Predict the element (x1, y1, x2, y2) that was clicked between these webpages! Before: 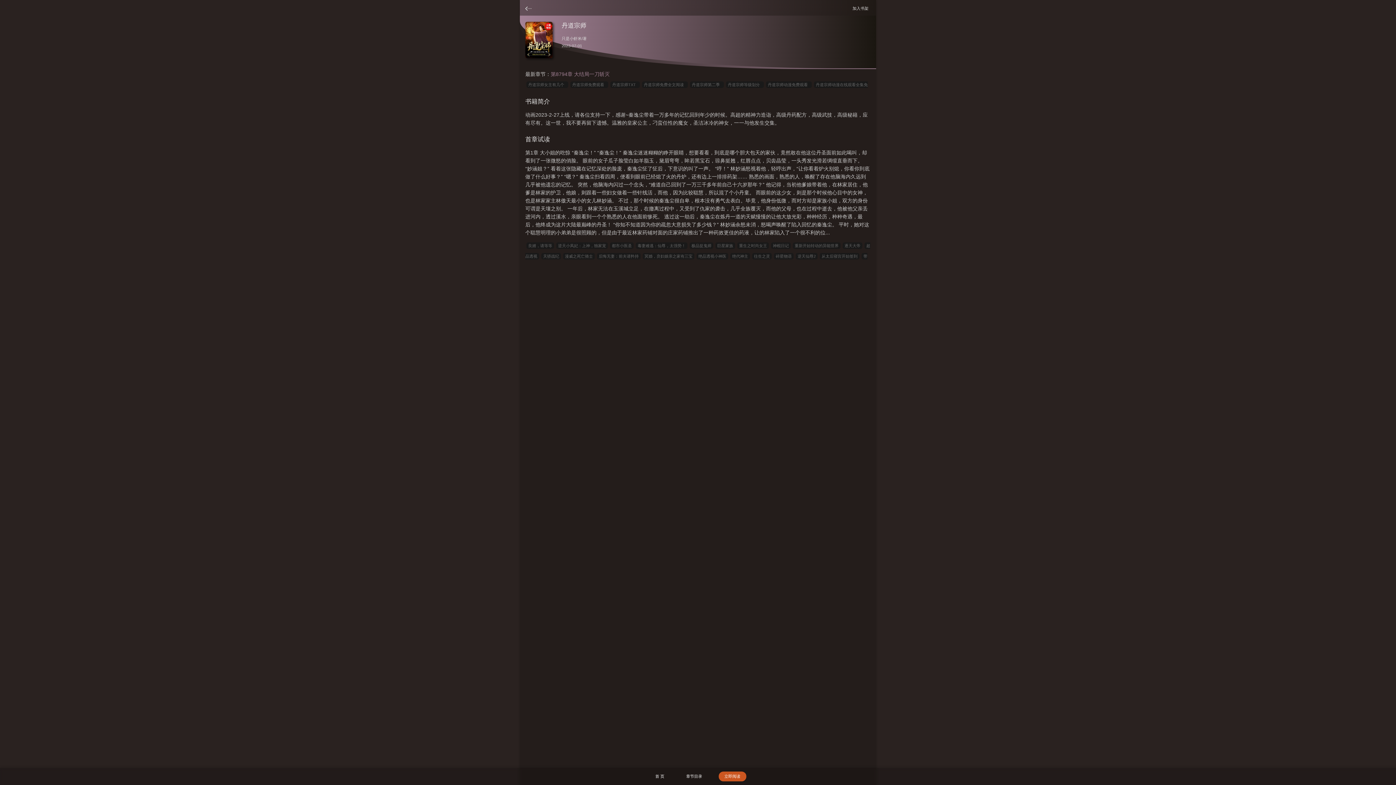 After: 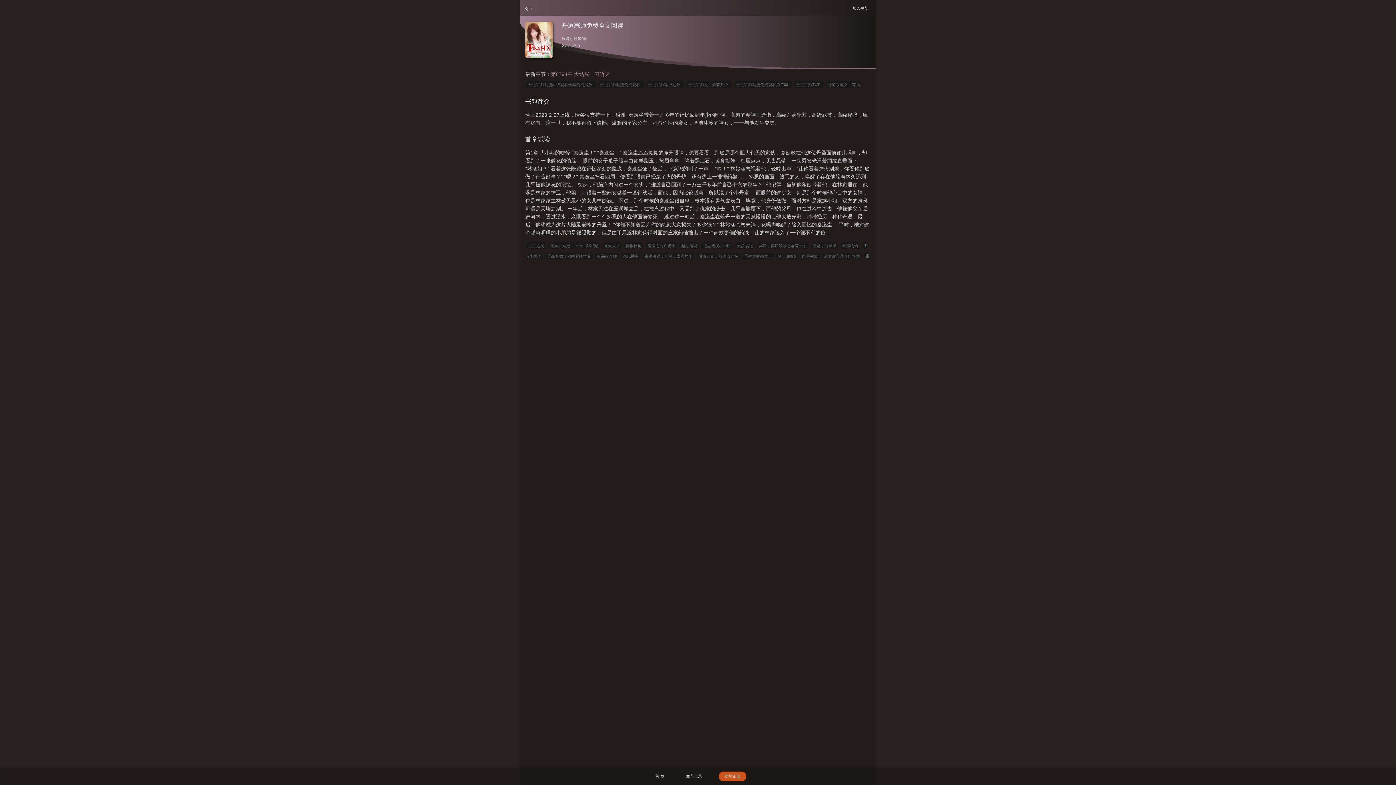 Action: bbox: (642, 81, 688, 88) label: 丹道宗师免费全文阅读  